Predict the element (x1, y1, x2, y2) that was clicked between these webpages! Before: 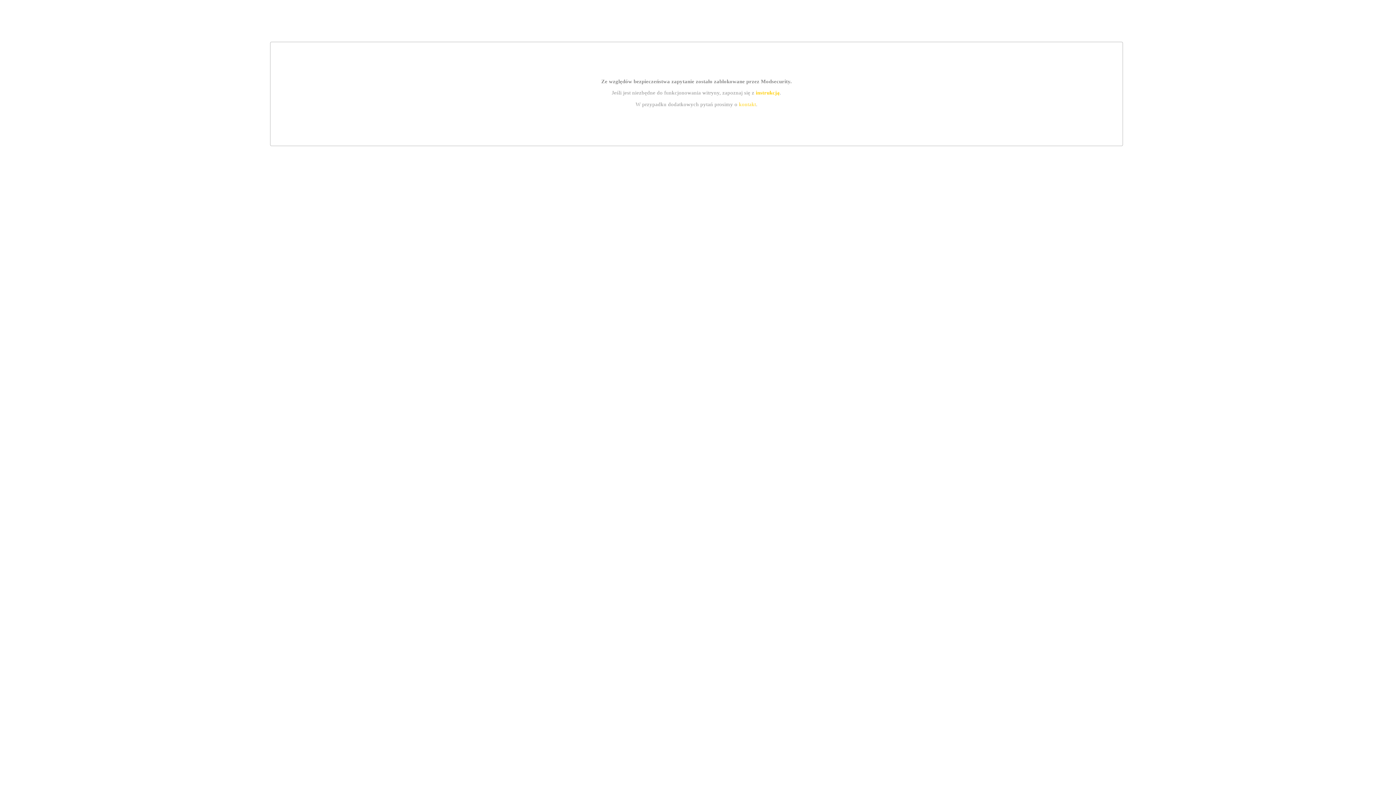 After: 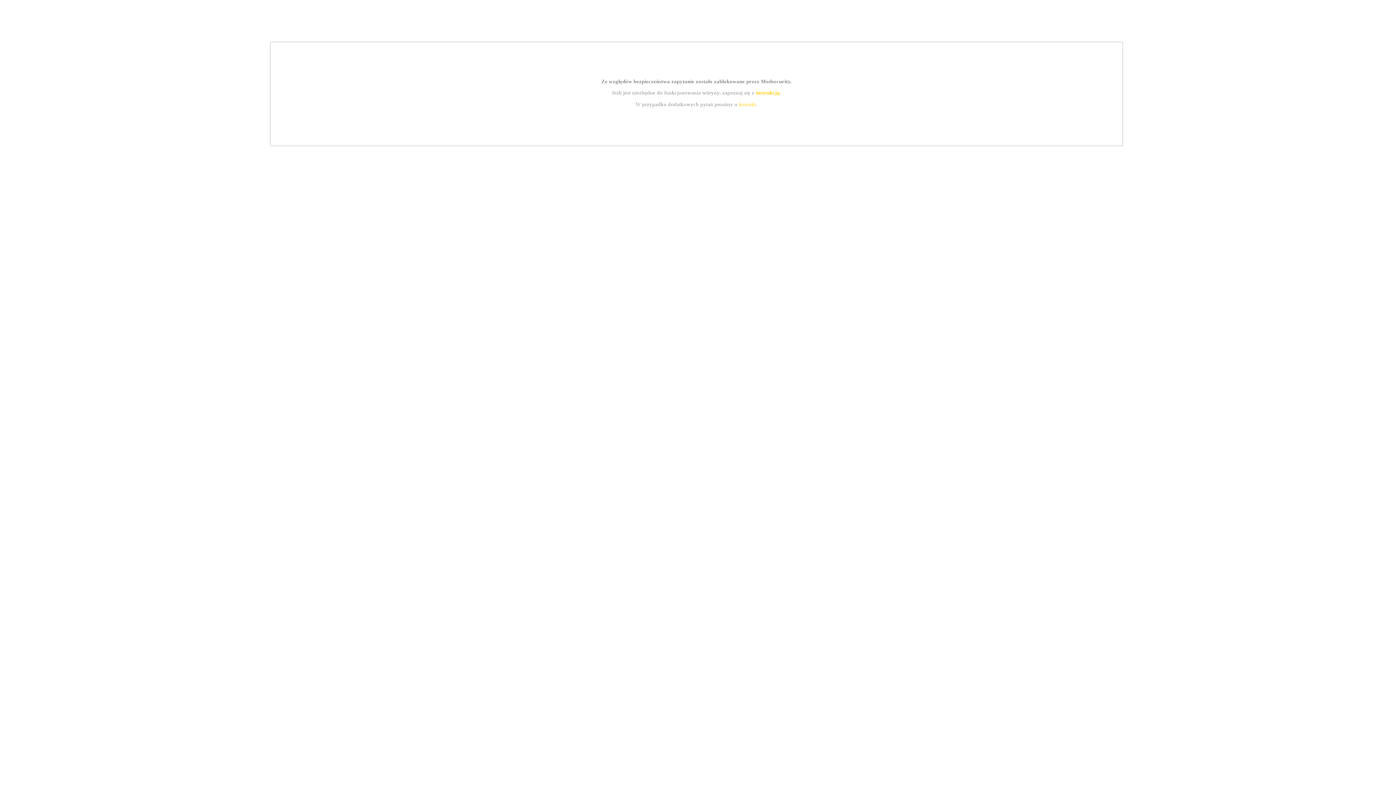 Action: label: instrukcją bbox: (755, 89, 779, 95)